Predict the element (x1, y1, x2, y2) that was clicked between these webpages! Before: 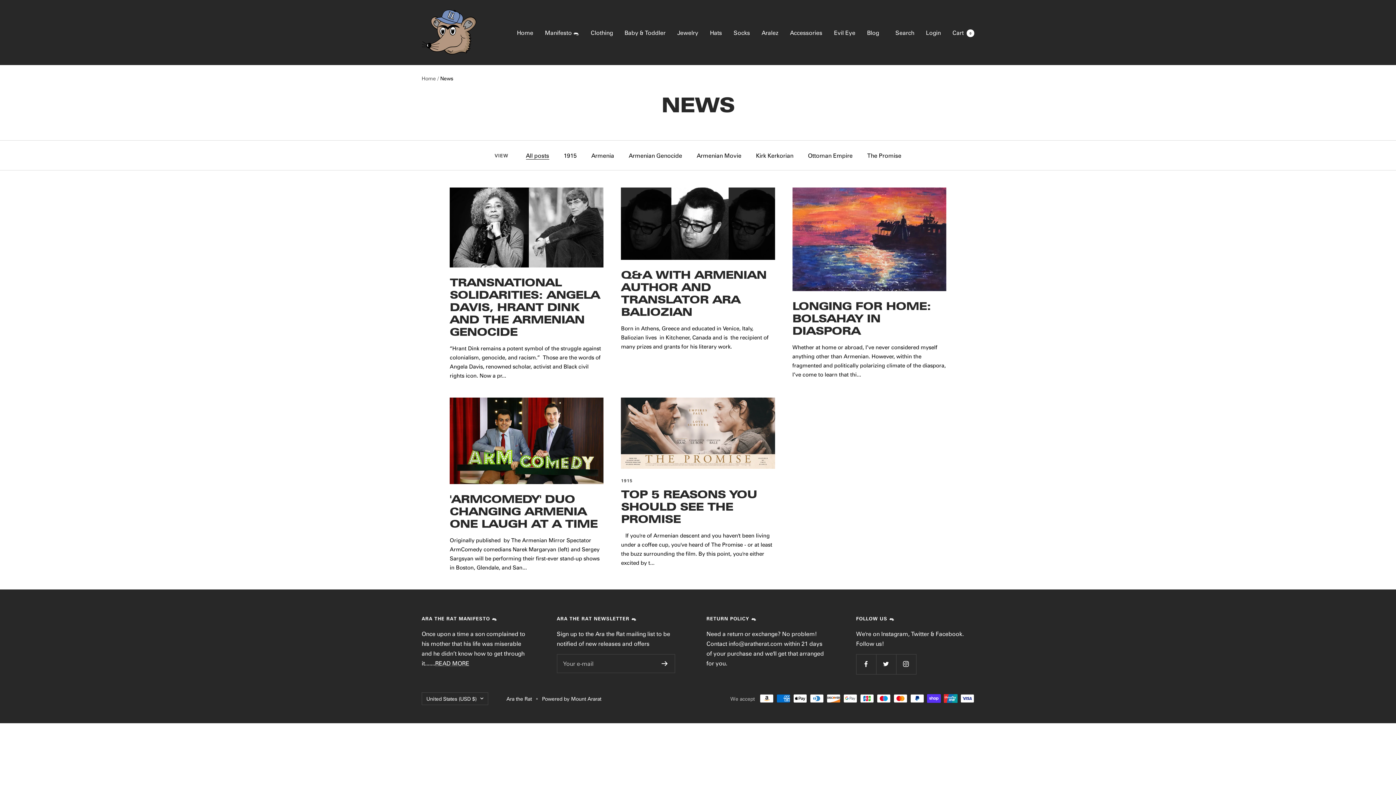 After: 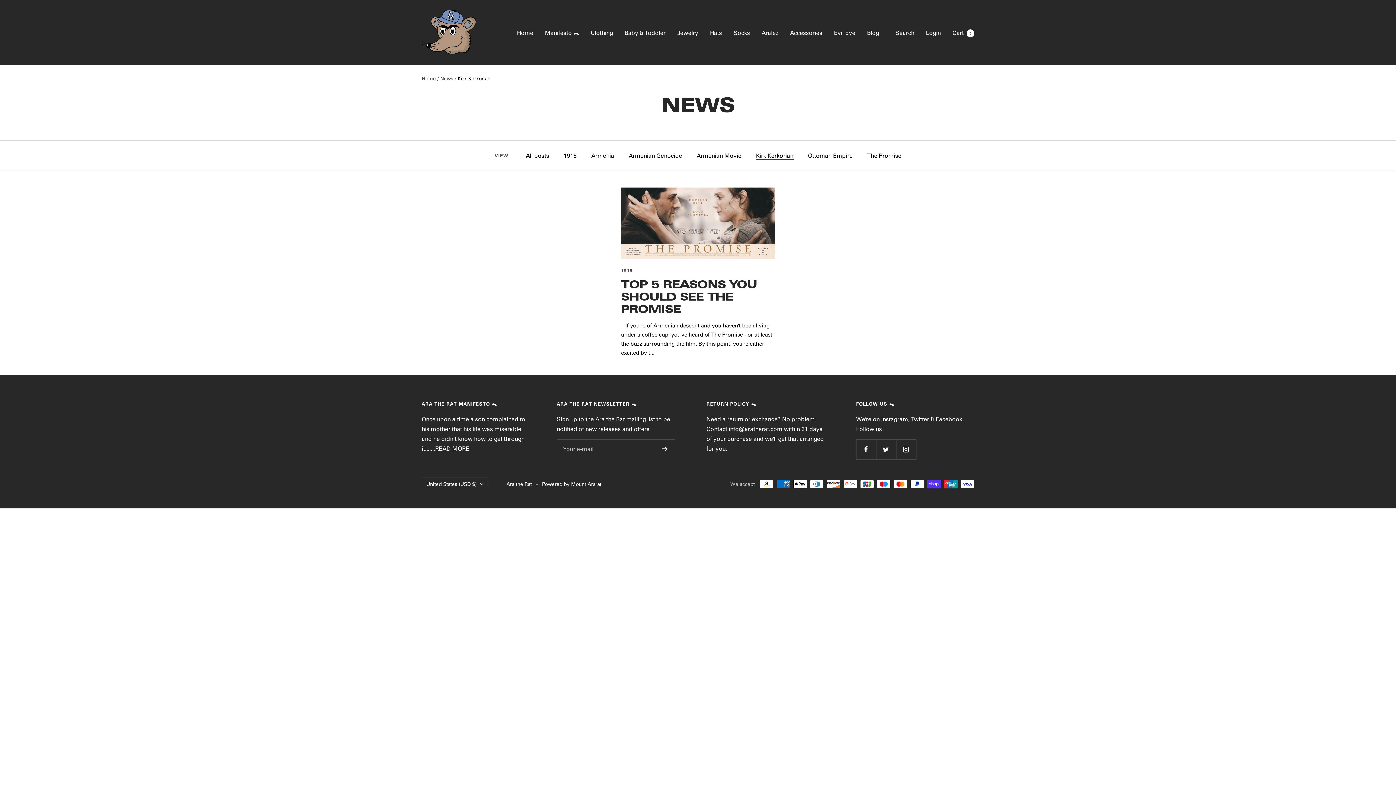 Action: label: Kirk Kerkorian bbox: (756, 150, 793, 160)